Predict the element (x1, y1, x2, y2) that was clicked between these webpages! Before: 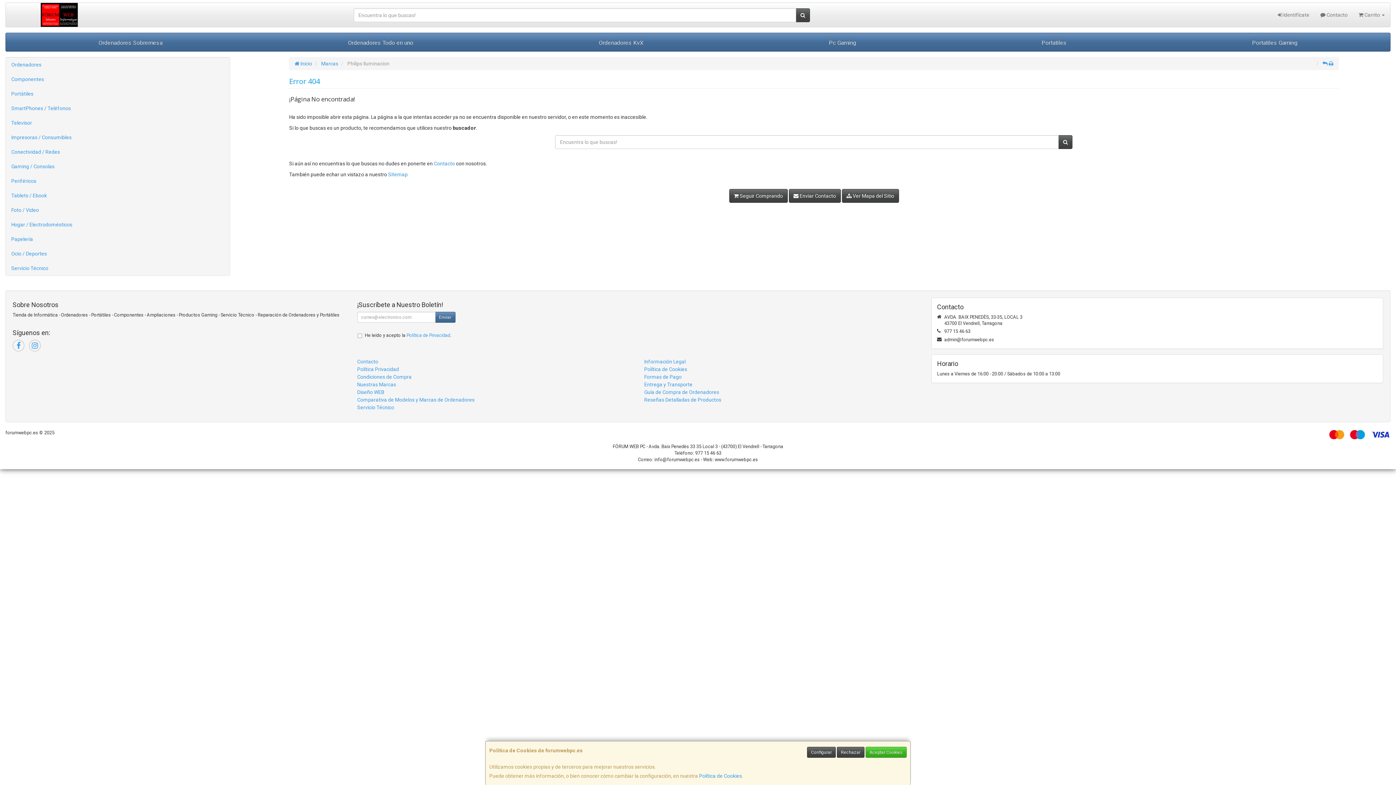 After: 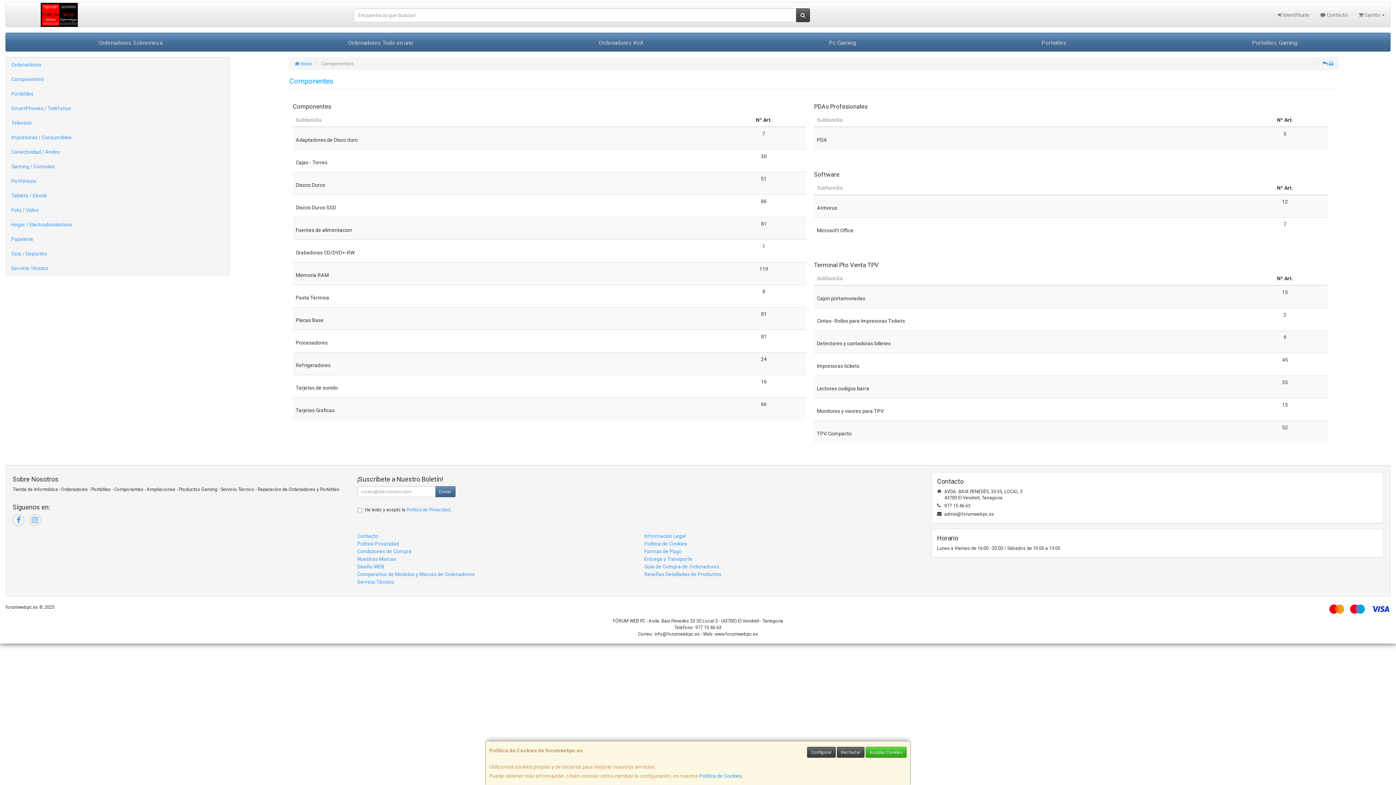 Action: bbox: (5, 72, 229, 86) label: Componentes